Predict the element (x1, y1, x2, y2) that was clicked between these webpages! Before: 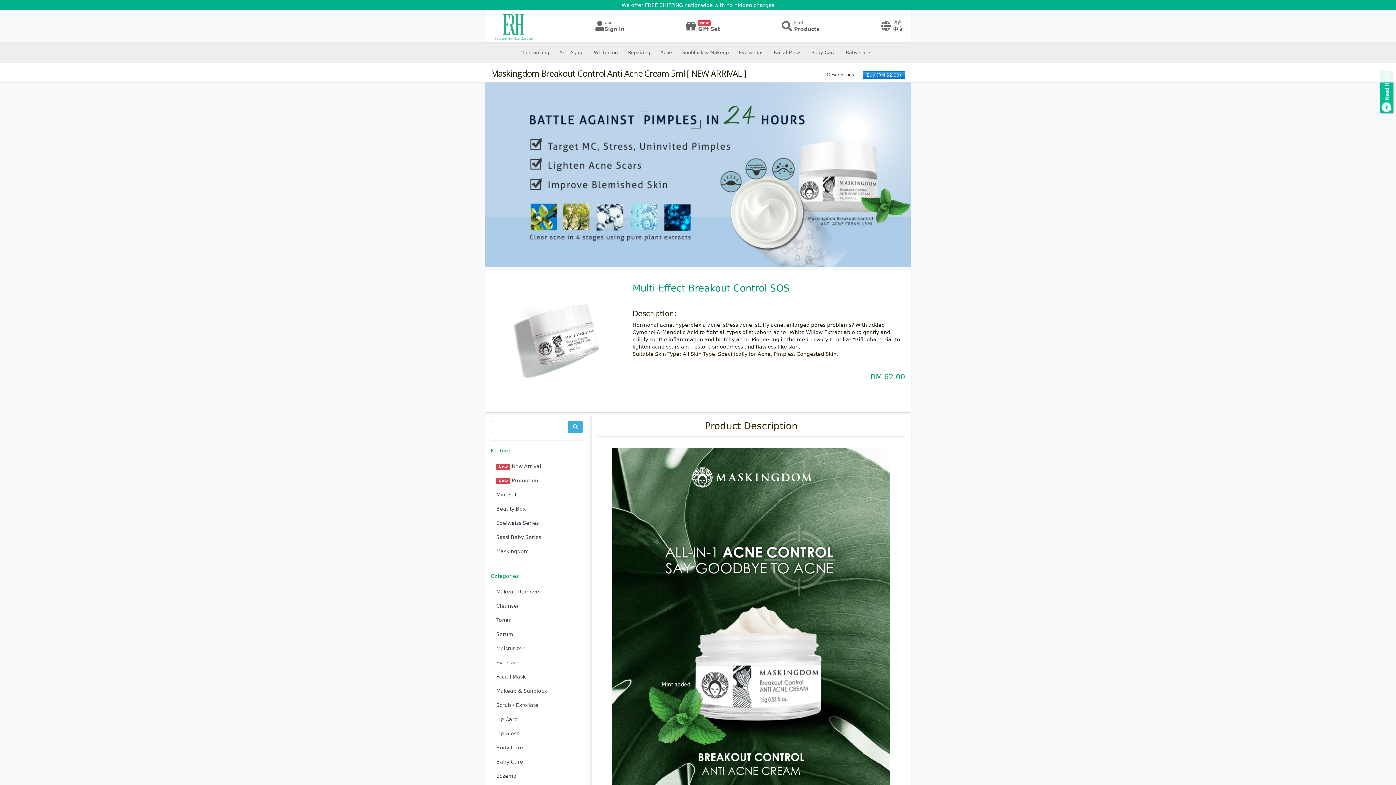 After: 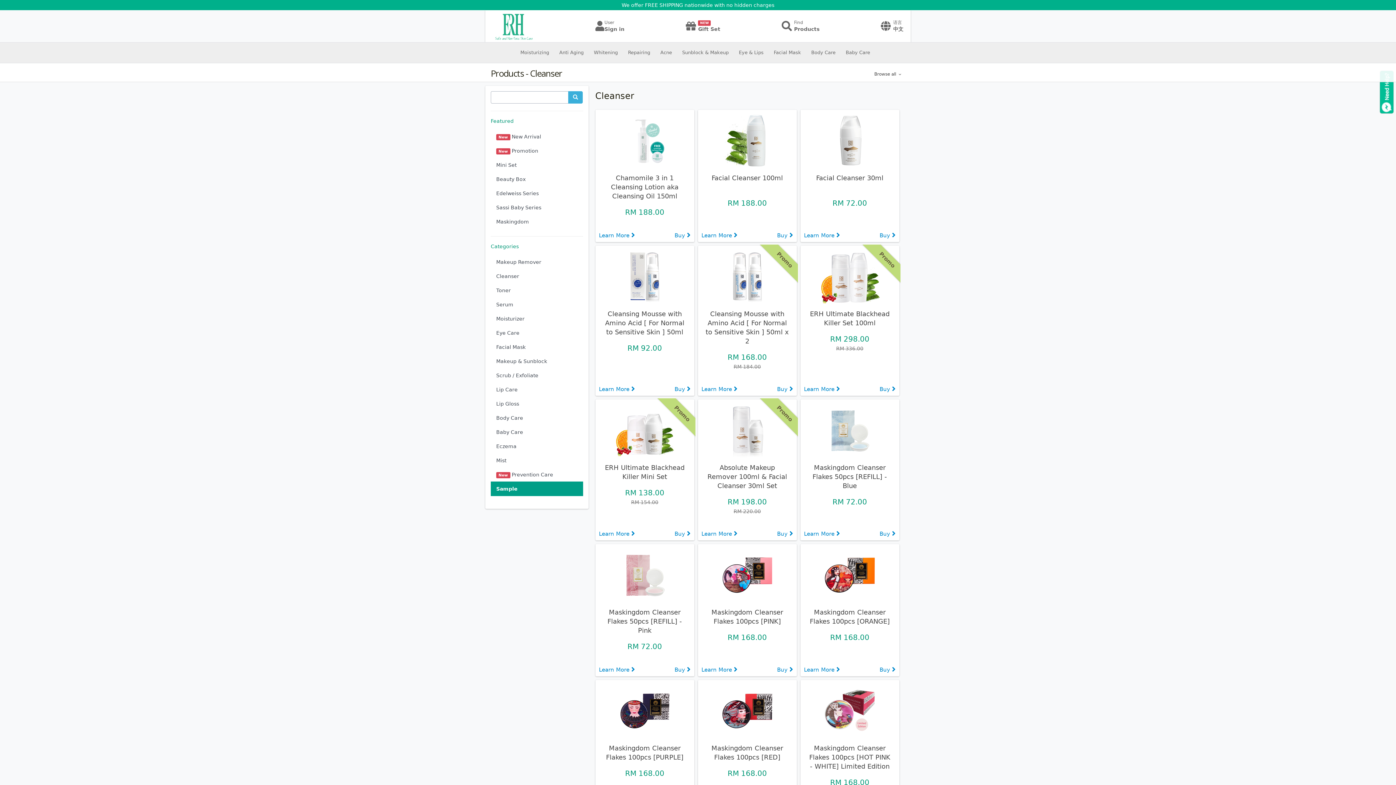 Action: bbox: (490, 598, 583, 613) label: Cleanser